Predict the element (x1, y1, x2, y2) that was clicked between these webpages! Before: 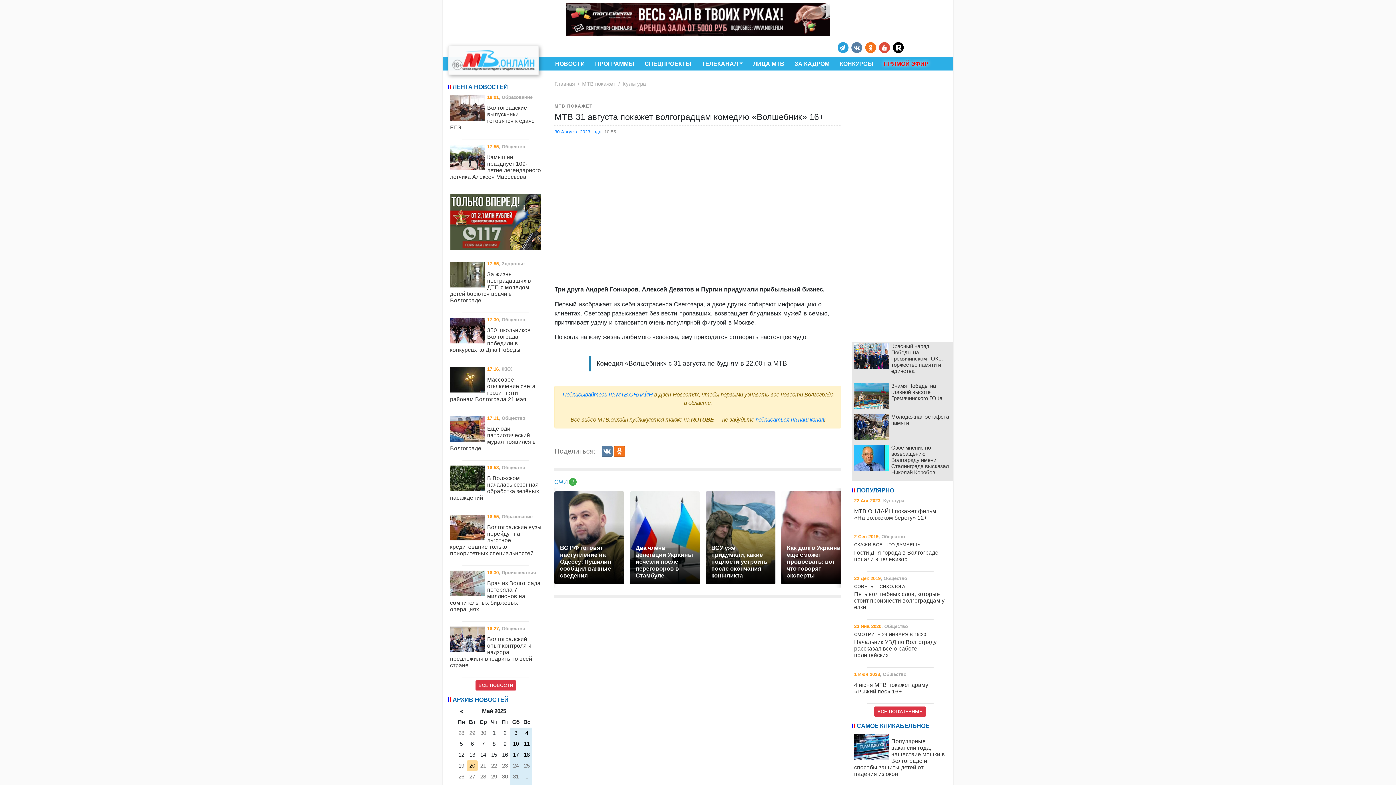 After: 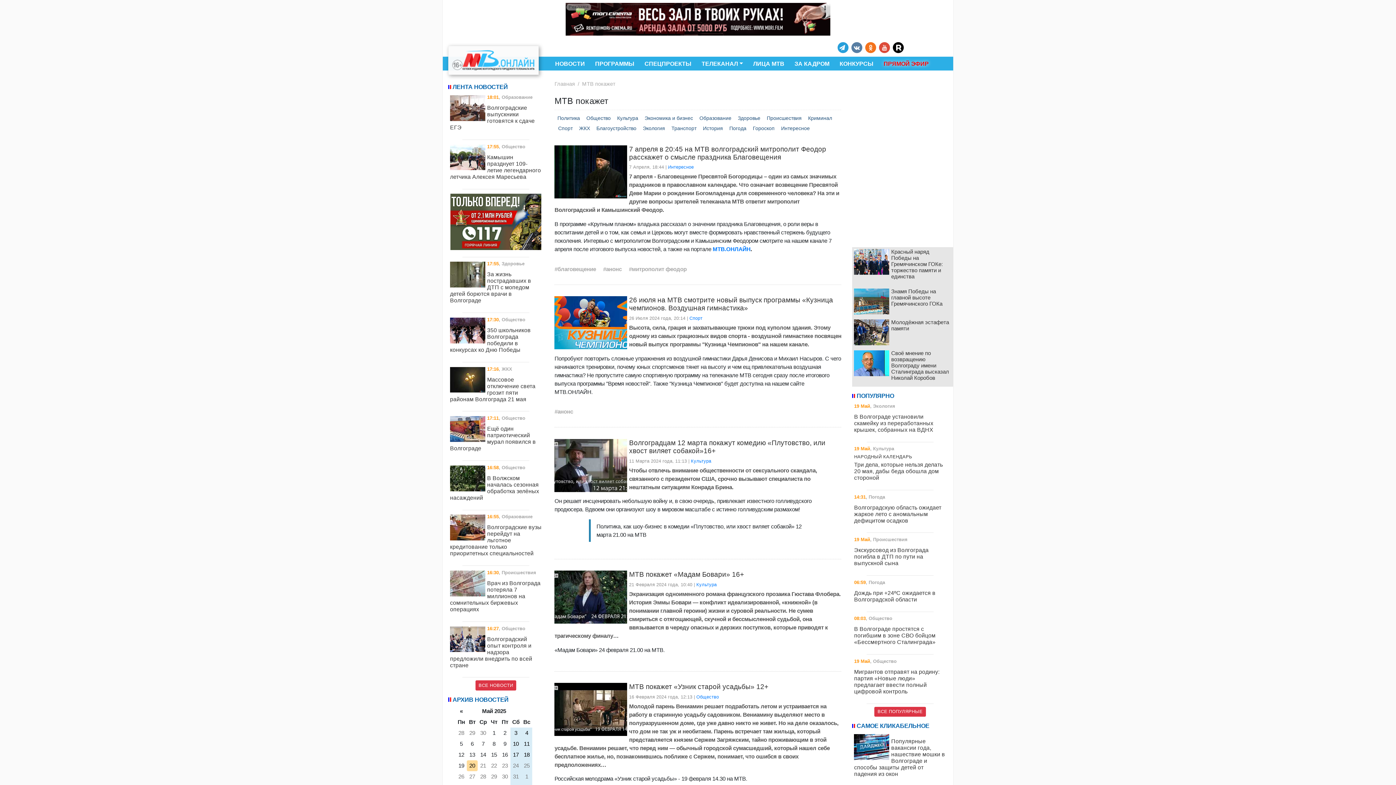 Action: label: МТВ покажет bbox: (582, 81, 615, 87)